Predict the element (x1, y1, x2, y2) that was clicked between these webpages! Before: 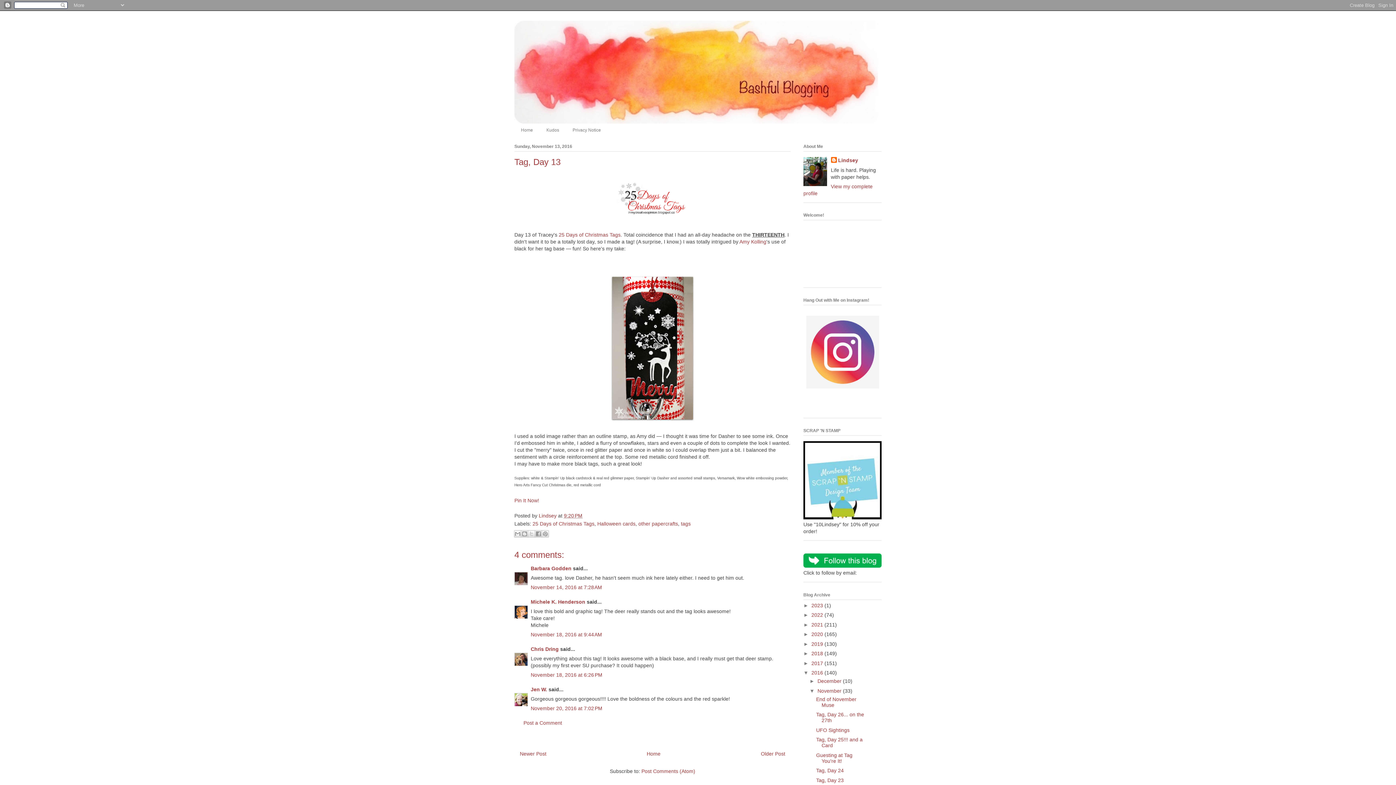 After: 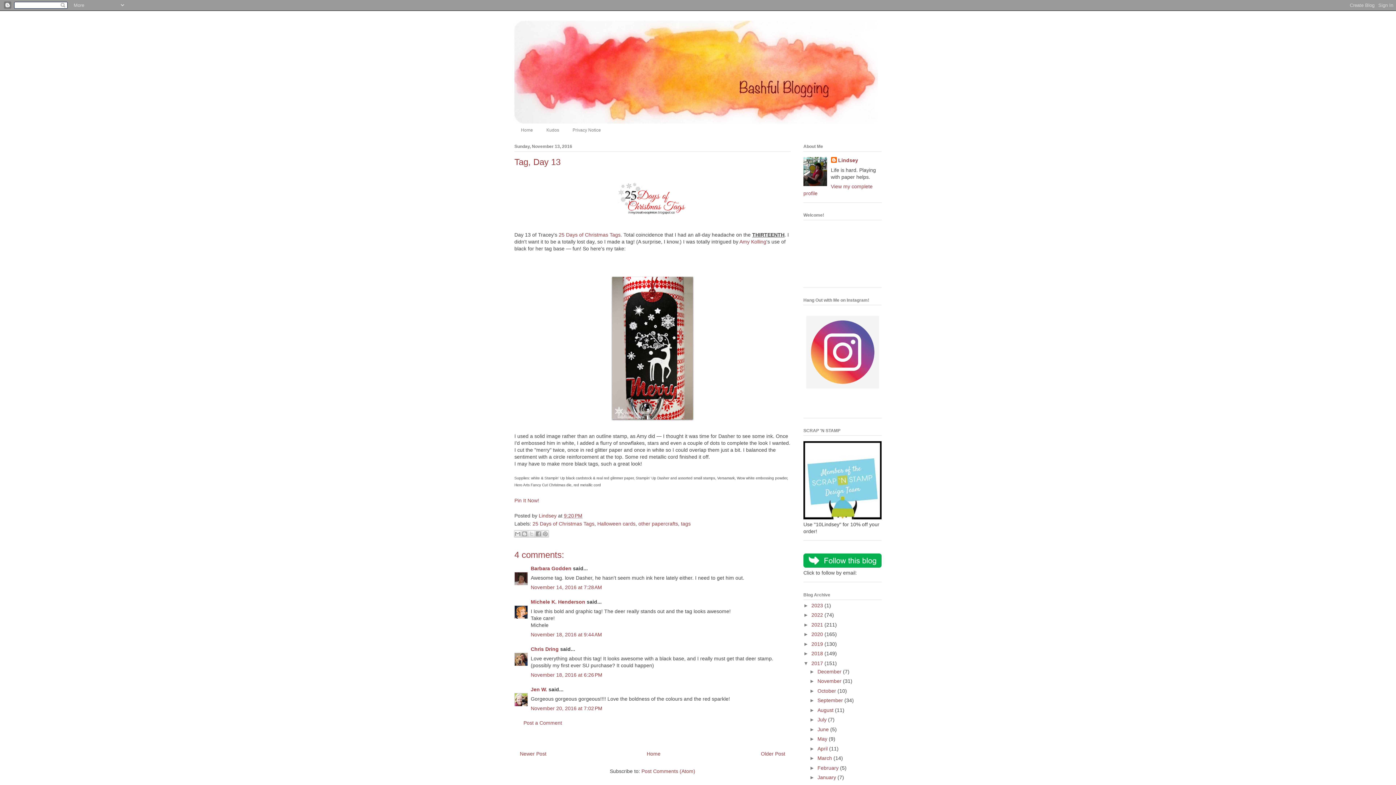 Action: bbox: (803, 660, 811, 666) label: ►  